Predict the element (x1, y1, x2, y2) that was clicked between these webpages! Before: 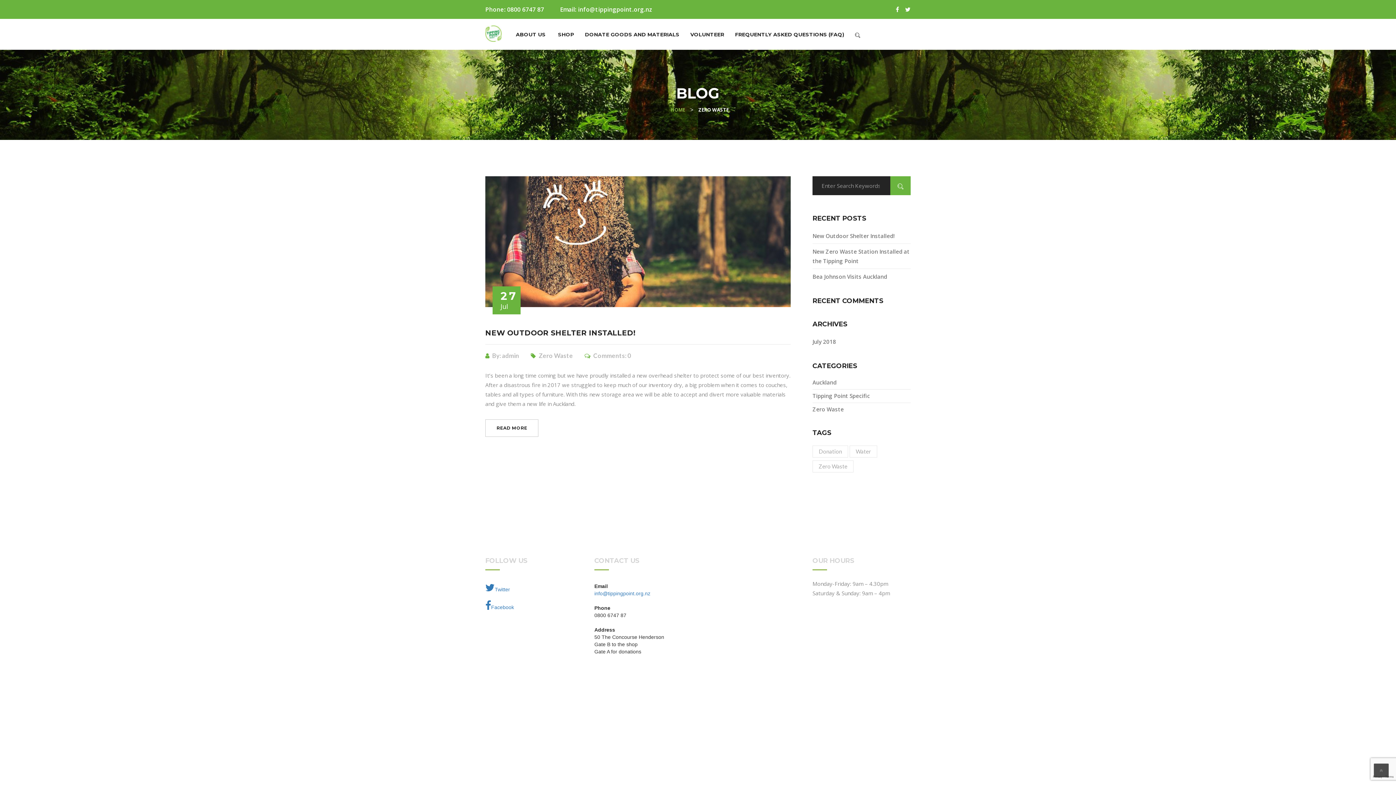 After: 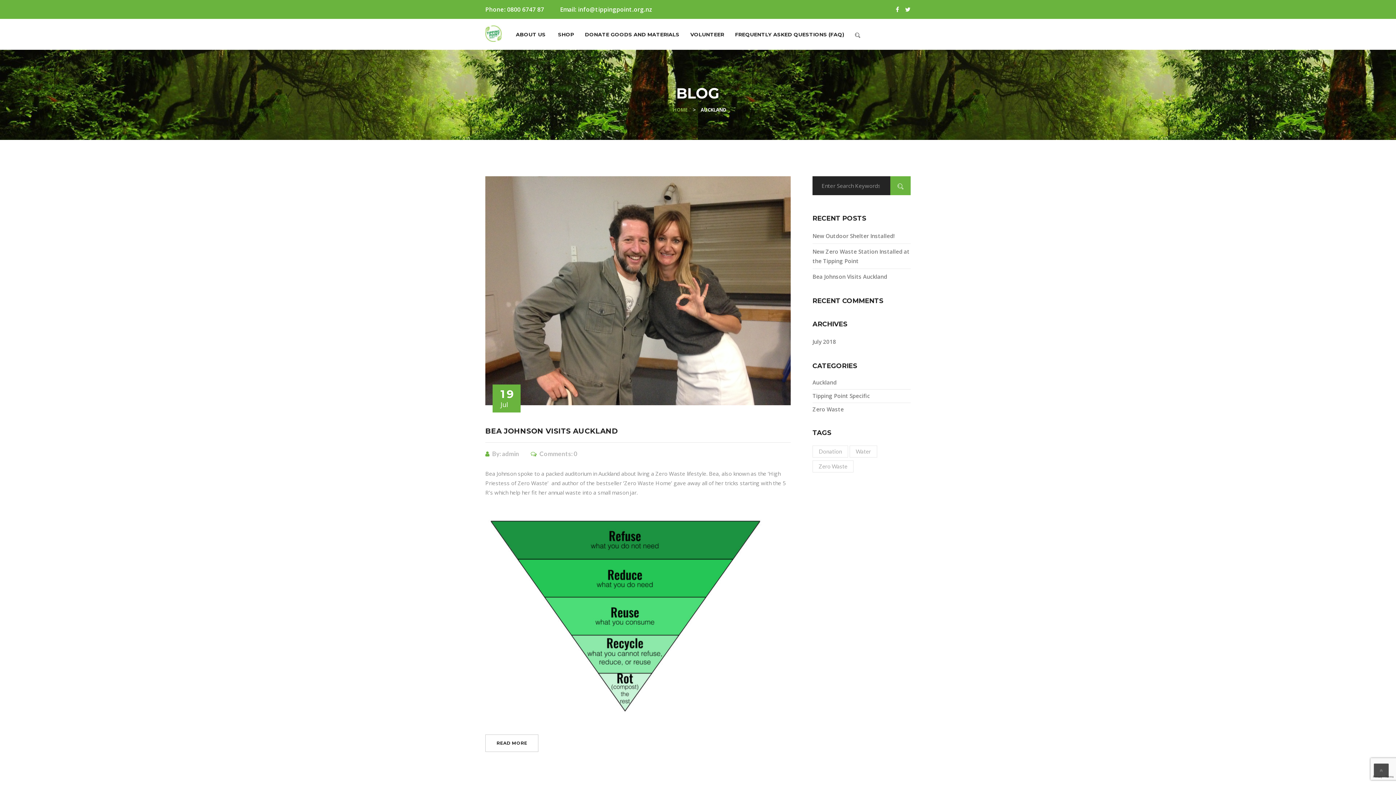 Action: label: Auckland bbox: (812, 378, 836, 386)